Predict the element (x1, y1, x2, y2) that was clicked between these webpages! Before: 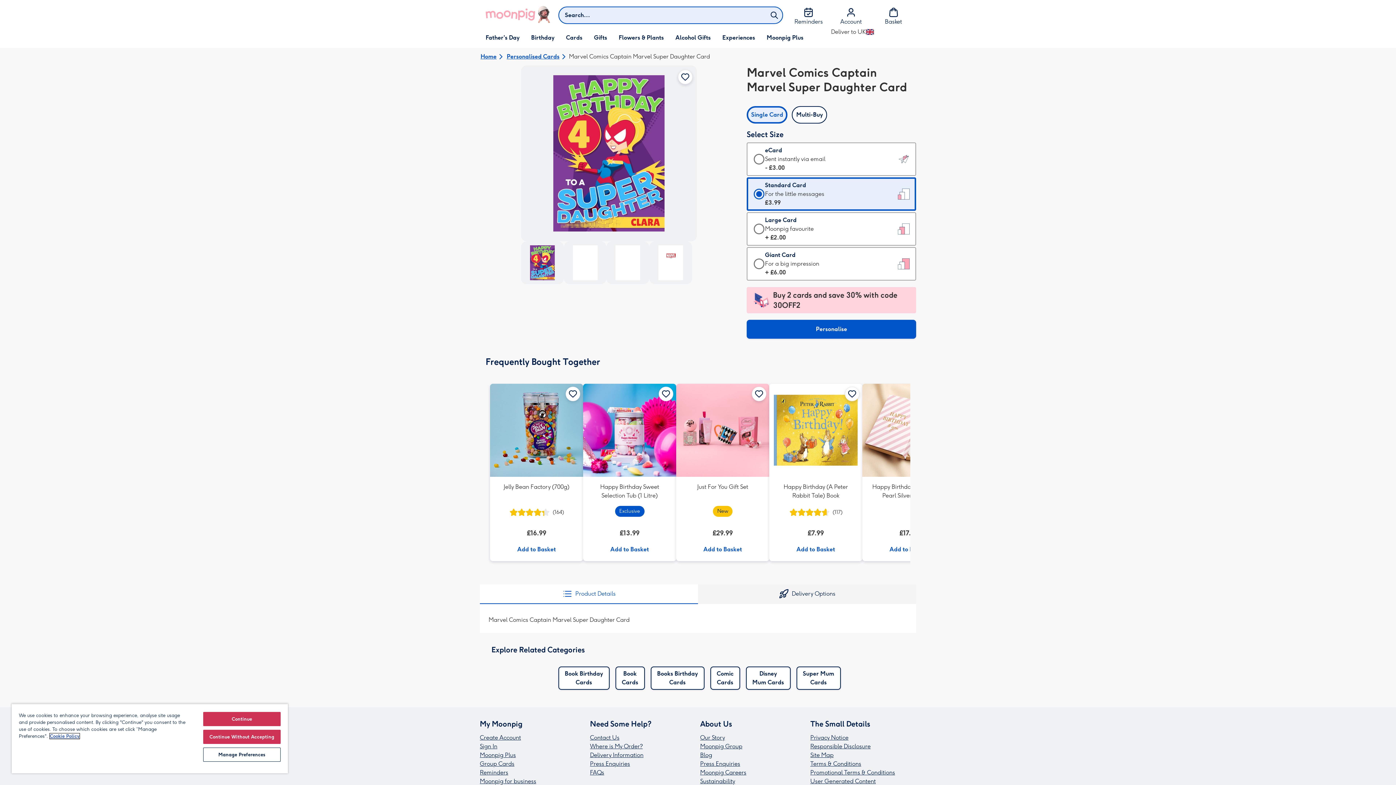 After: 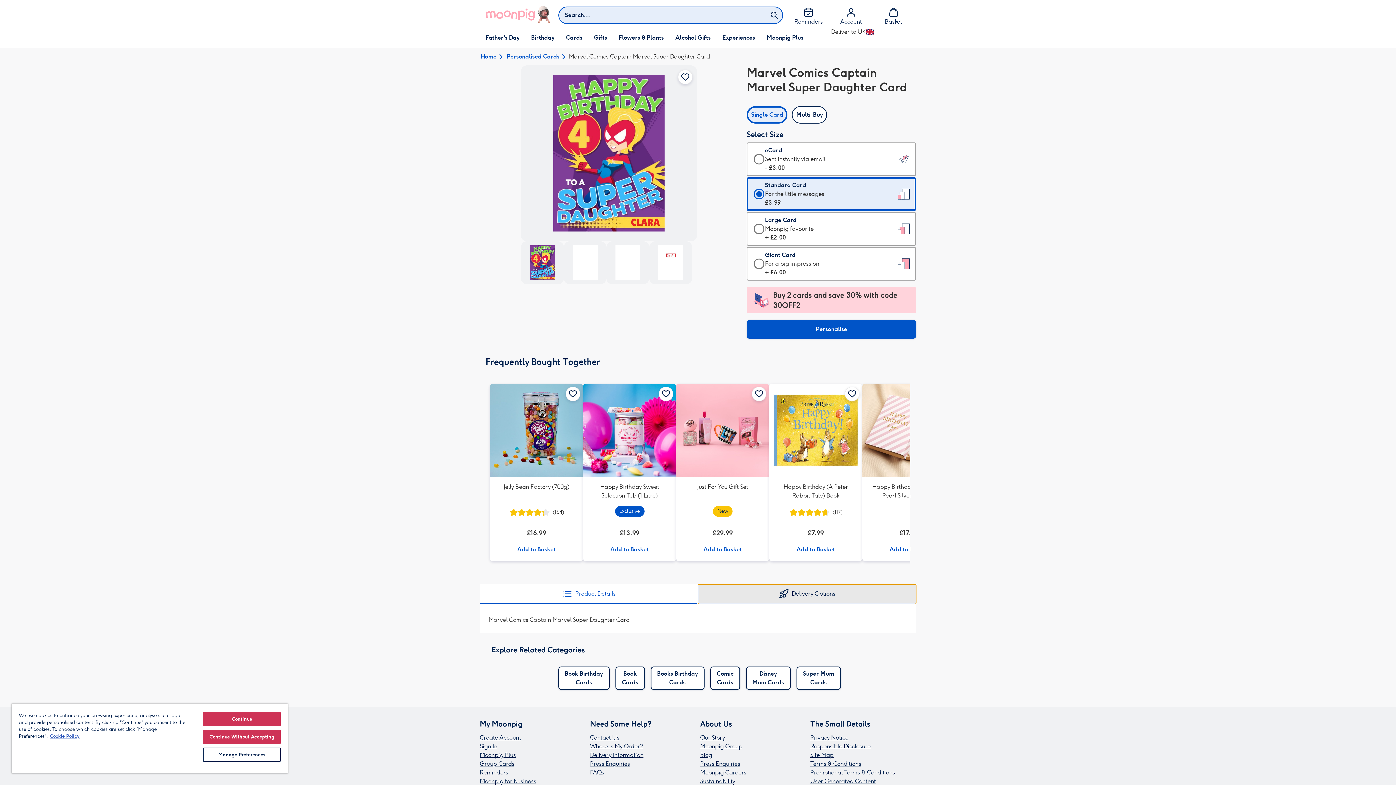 Action: label: Delivery Options bbox: (698, 584, 916, 604)